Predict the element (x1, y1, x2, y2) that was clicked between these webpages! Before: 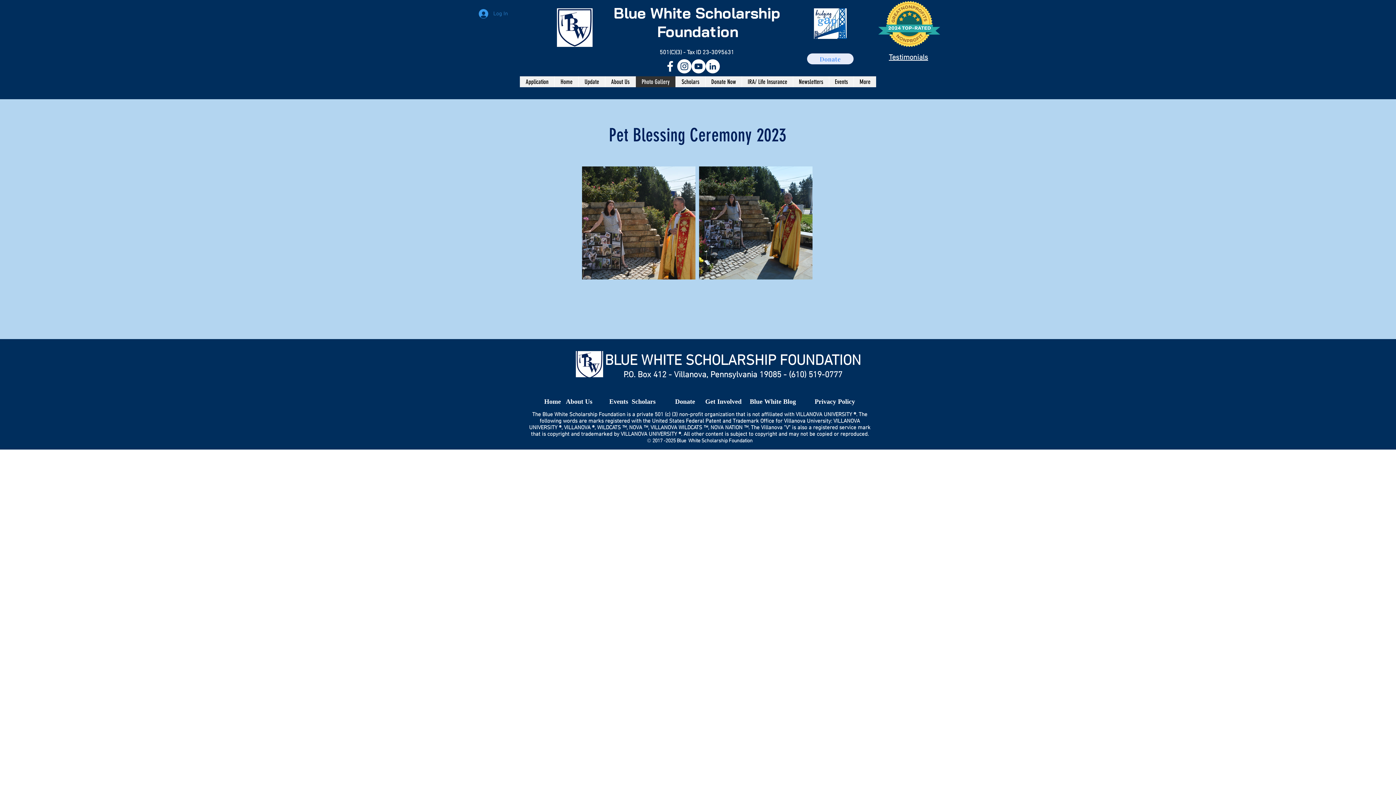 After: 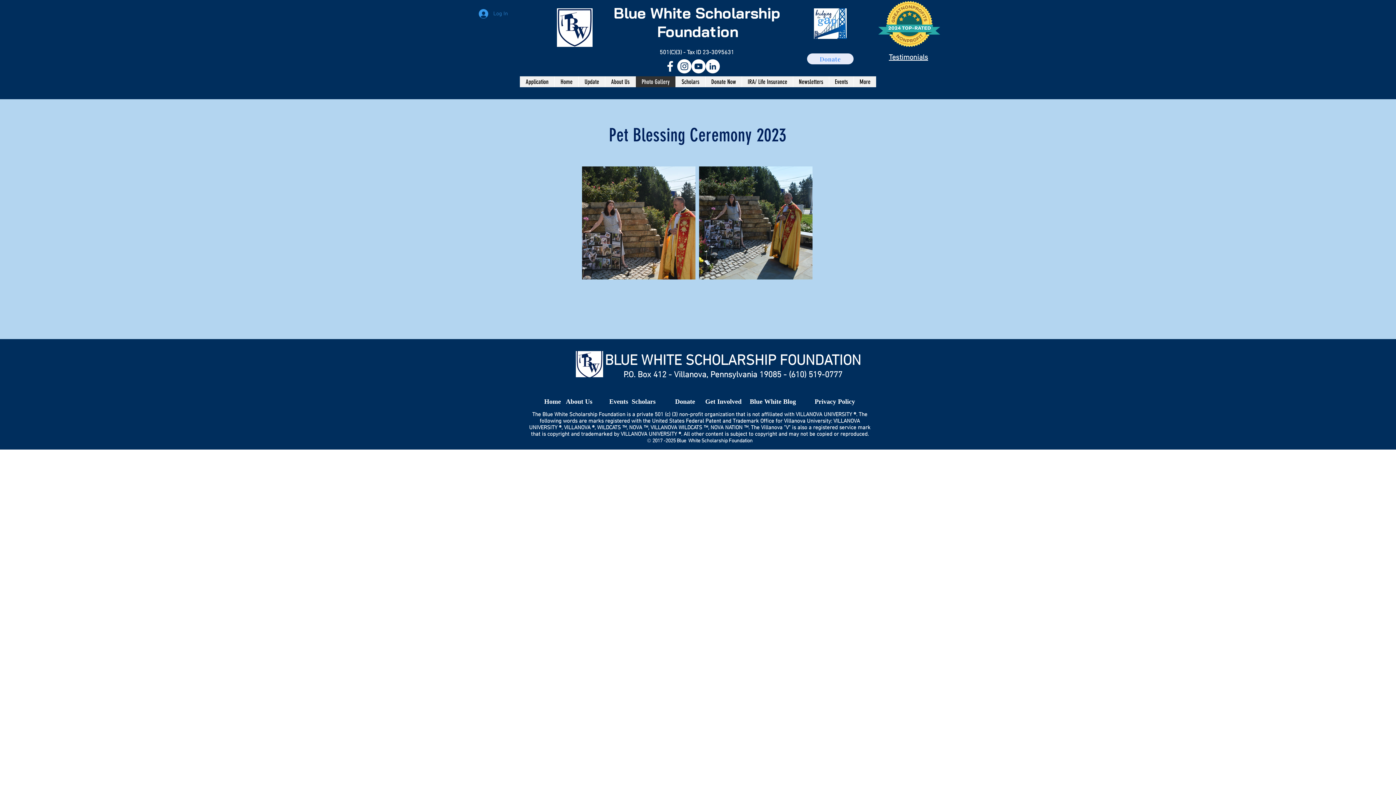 Action: bbox: (663, 59, 677, 73) label: White Facebook Icon